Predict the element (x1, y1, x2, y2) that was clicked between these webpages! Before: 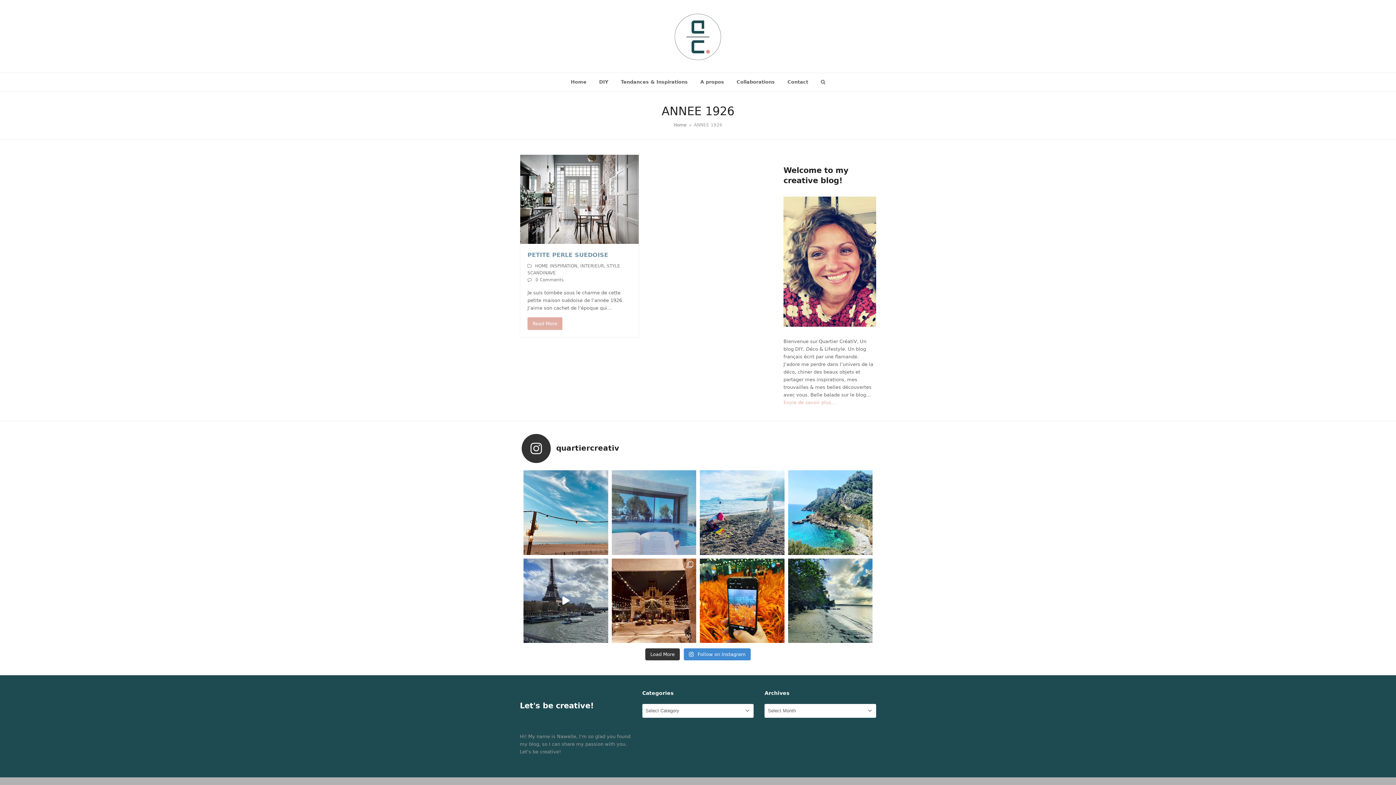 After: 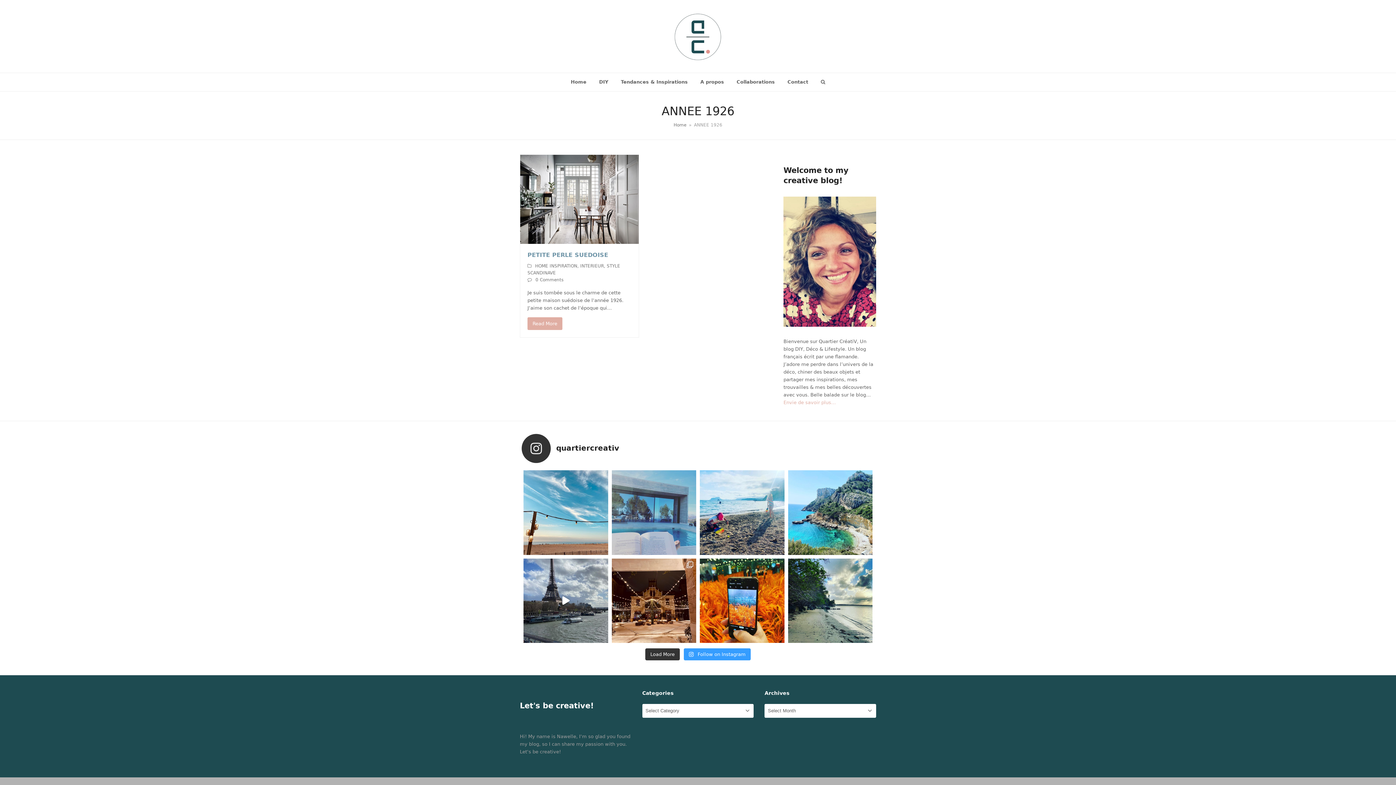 Action: label:  Follow on Instagram bbox: (683, 648, 750, 660)